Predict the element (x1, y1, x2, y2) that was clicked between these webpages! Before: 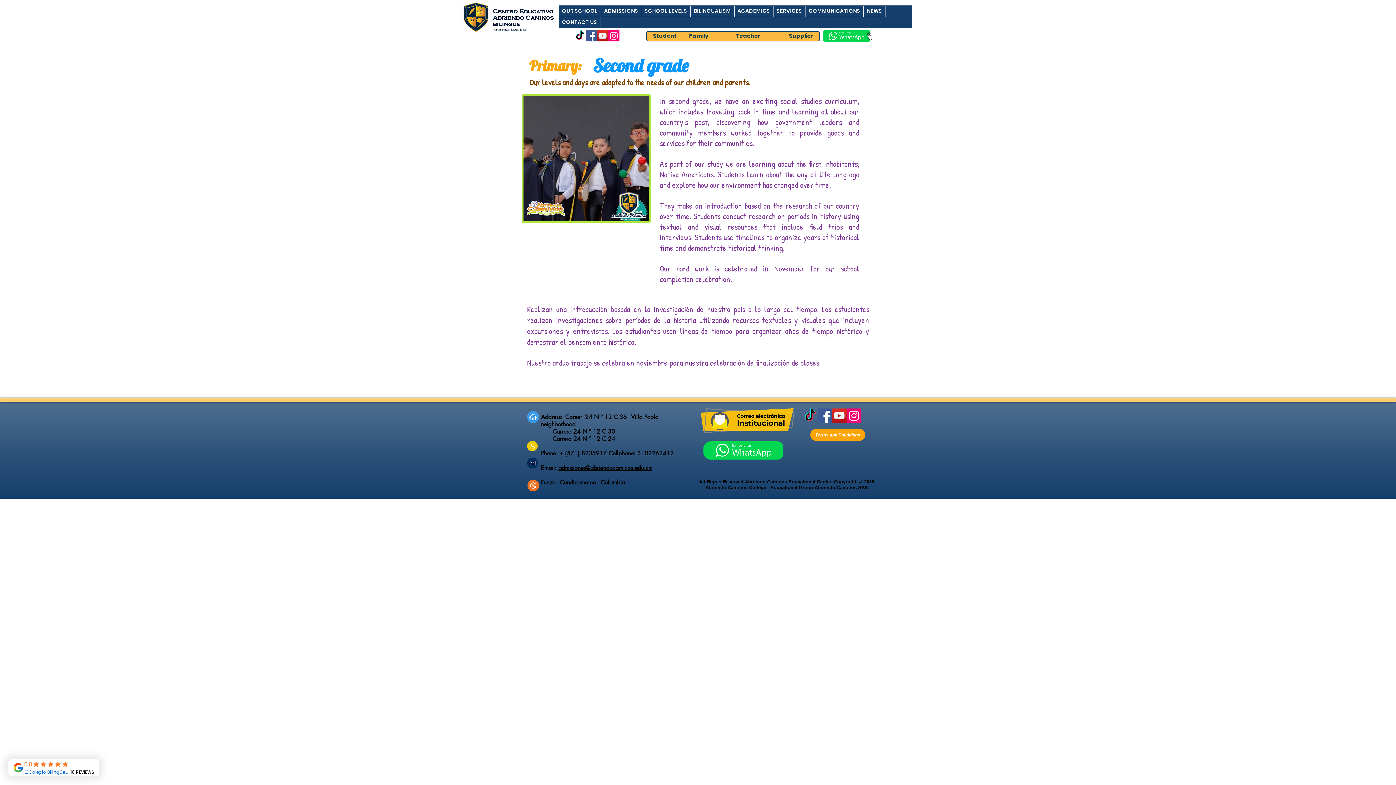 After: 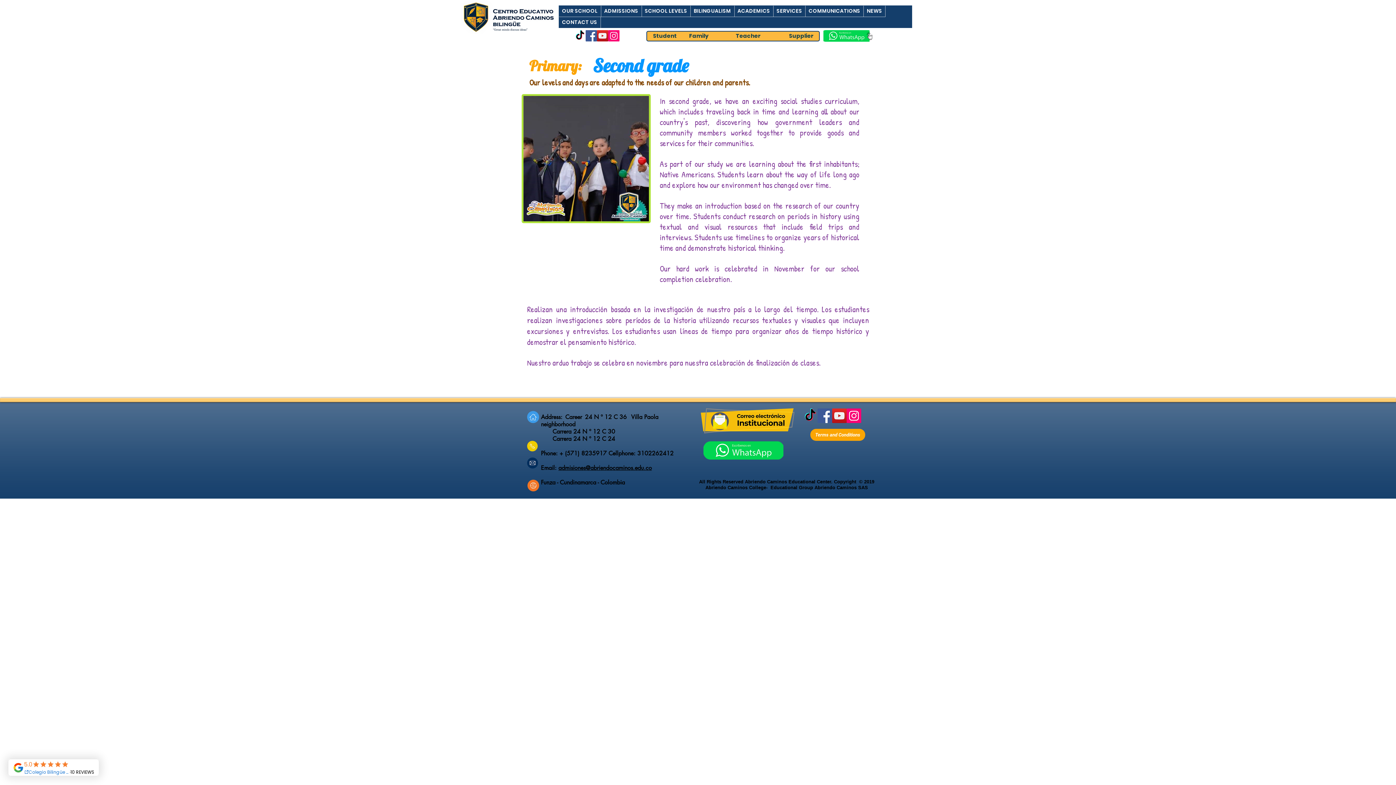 Action: bbox: (585, 30, 597, 41) label: Facebook